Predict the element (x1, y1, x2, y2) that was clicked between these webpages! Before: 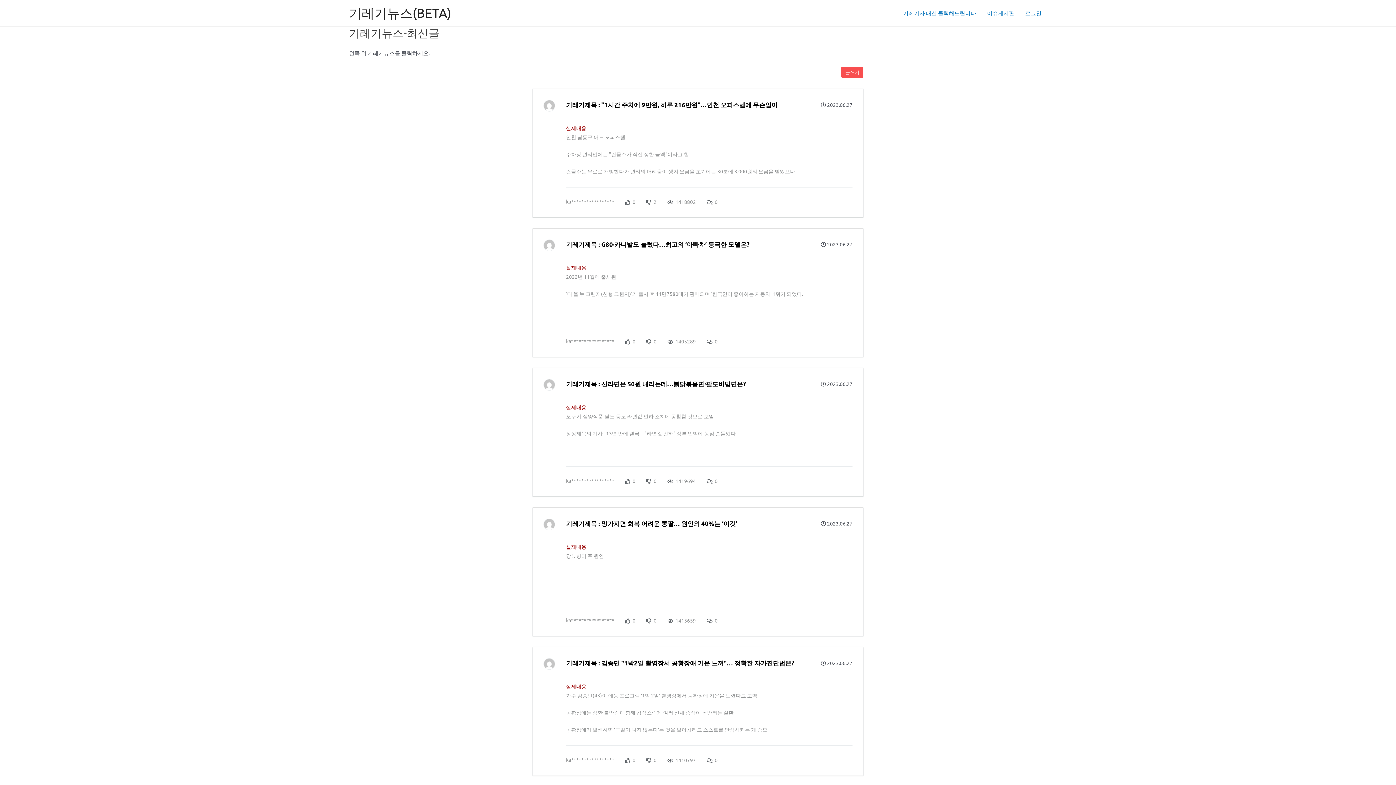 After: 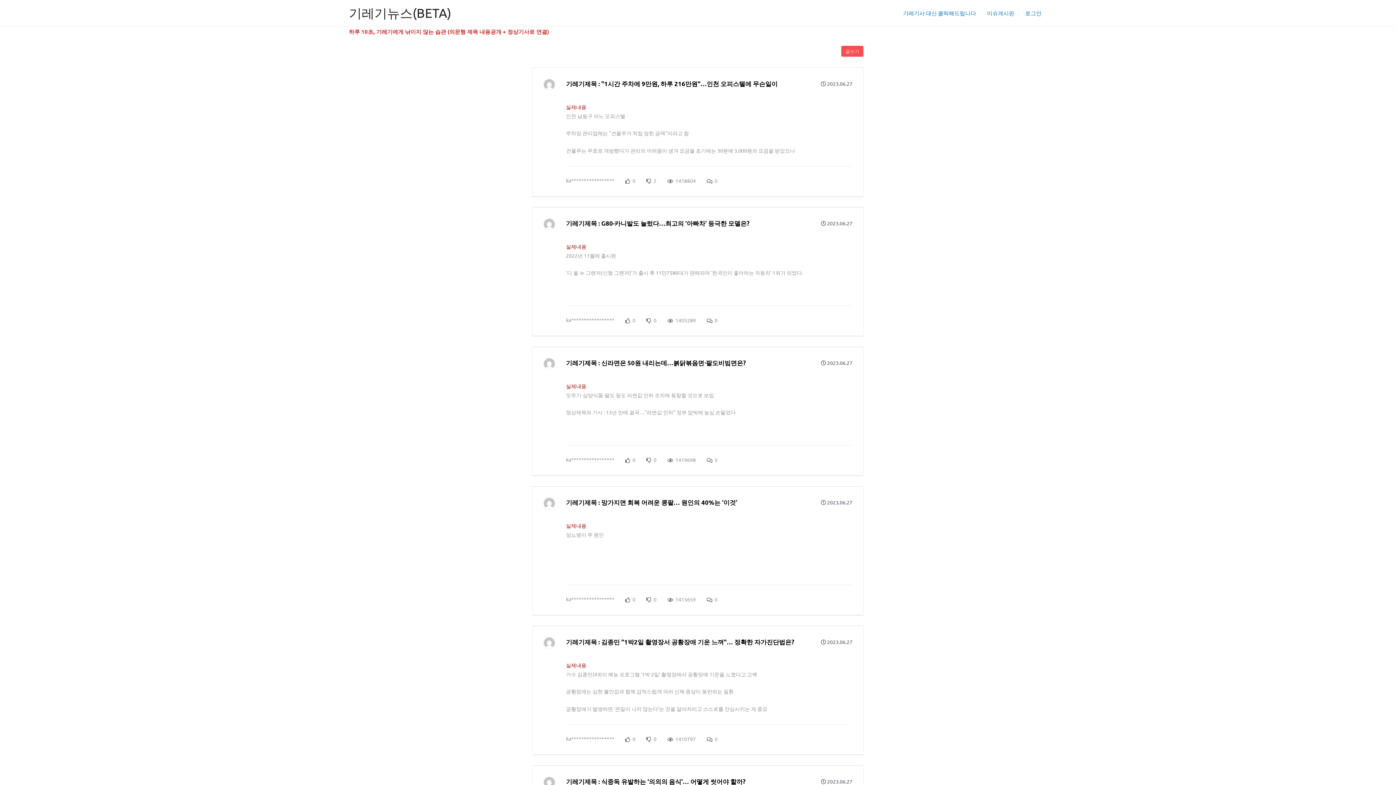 Action: bbox: (349, 5, 451, 20) label: 기레기뉴스(BETA)